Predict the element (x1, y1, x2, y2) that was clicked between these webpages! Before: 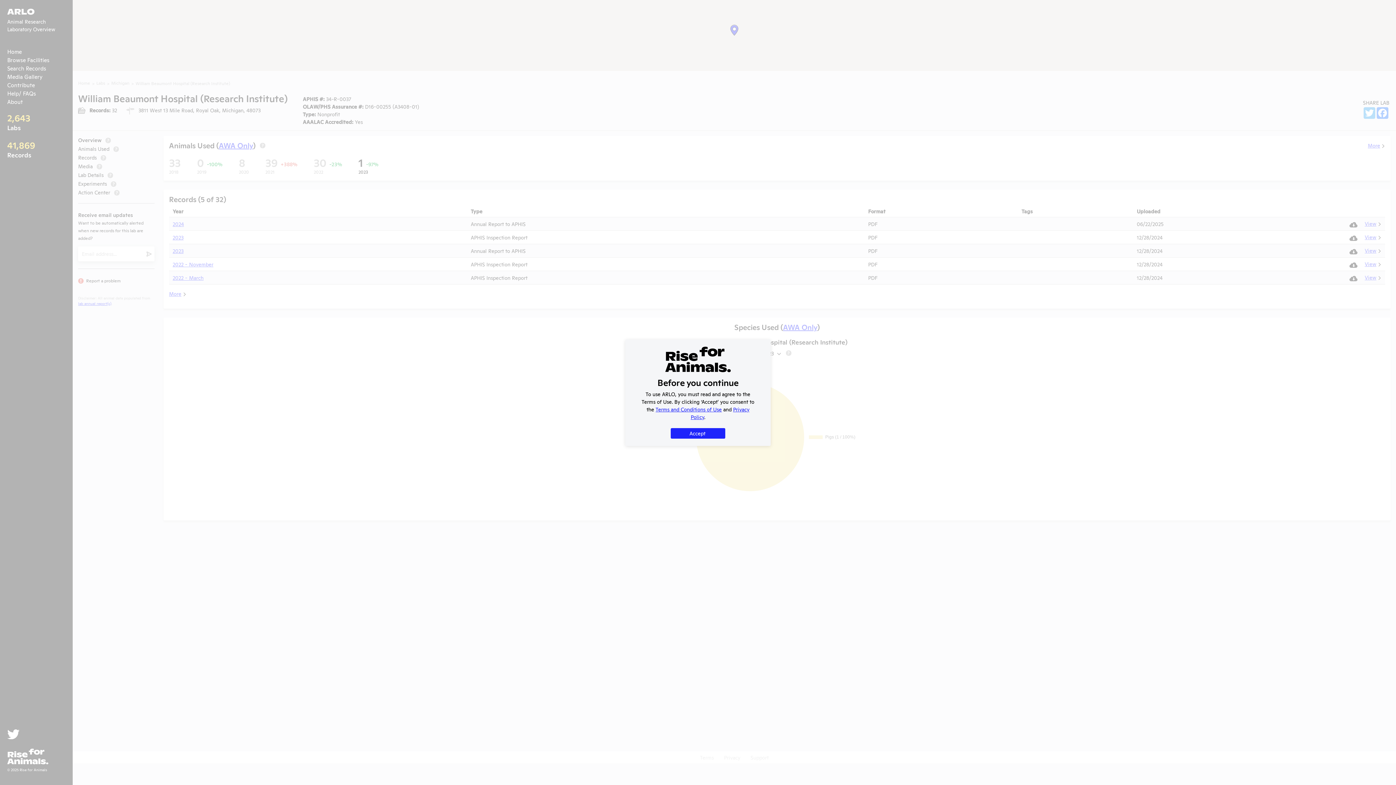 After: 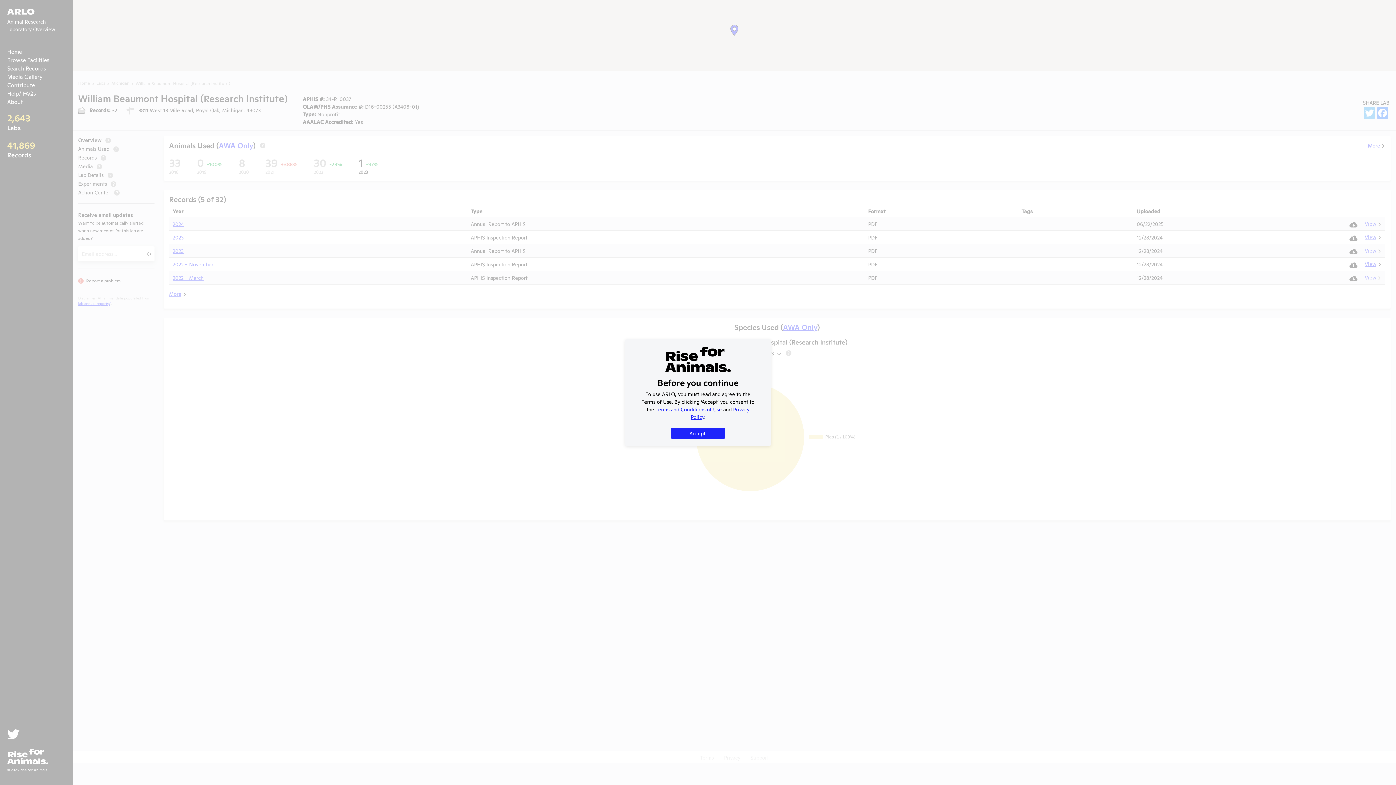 Action: bbox: (655, 405, 722, 412) label: Terms and Conditions of Use